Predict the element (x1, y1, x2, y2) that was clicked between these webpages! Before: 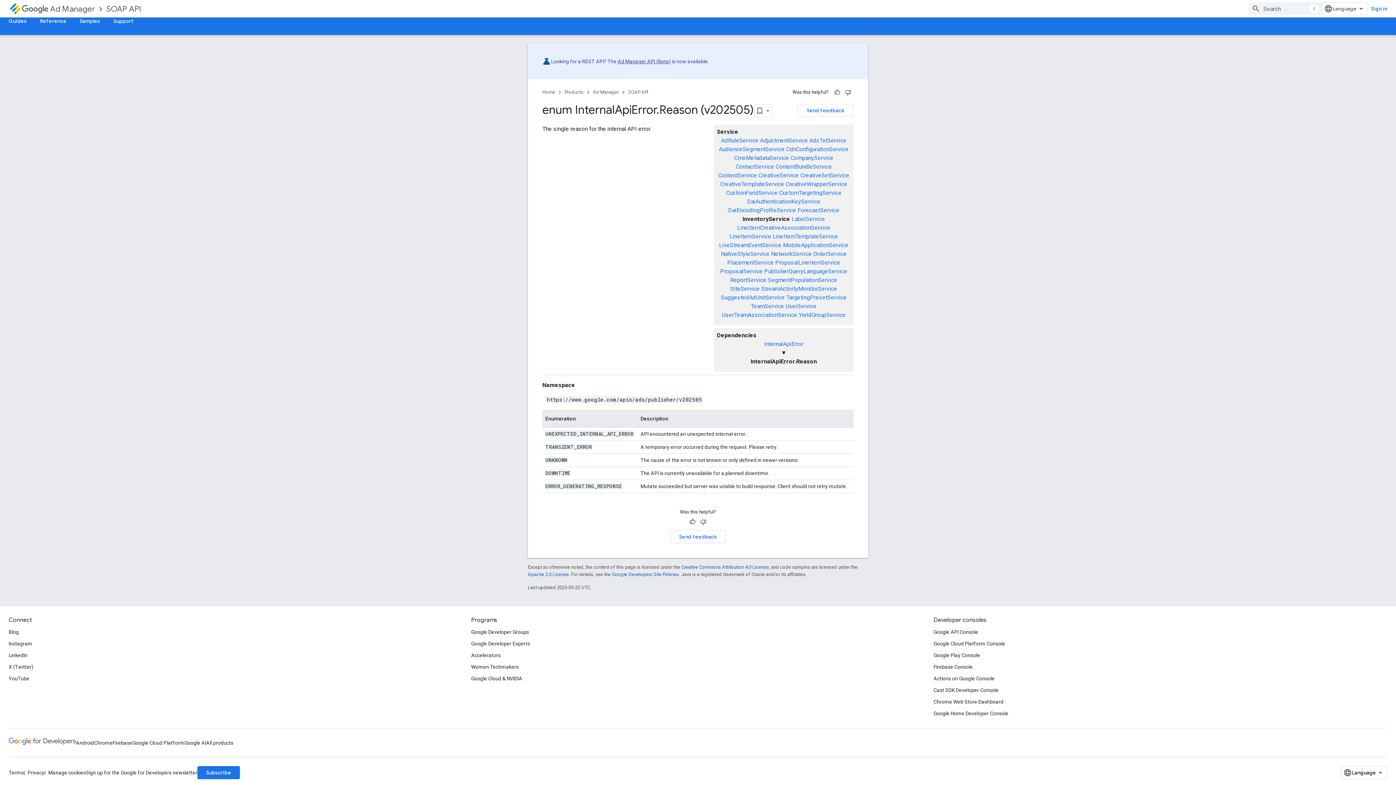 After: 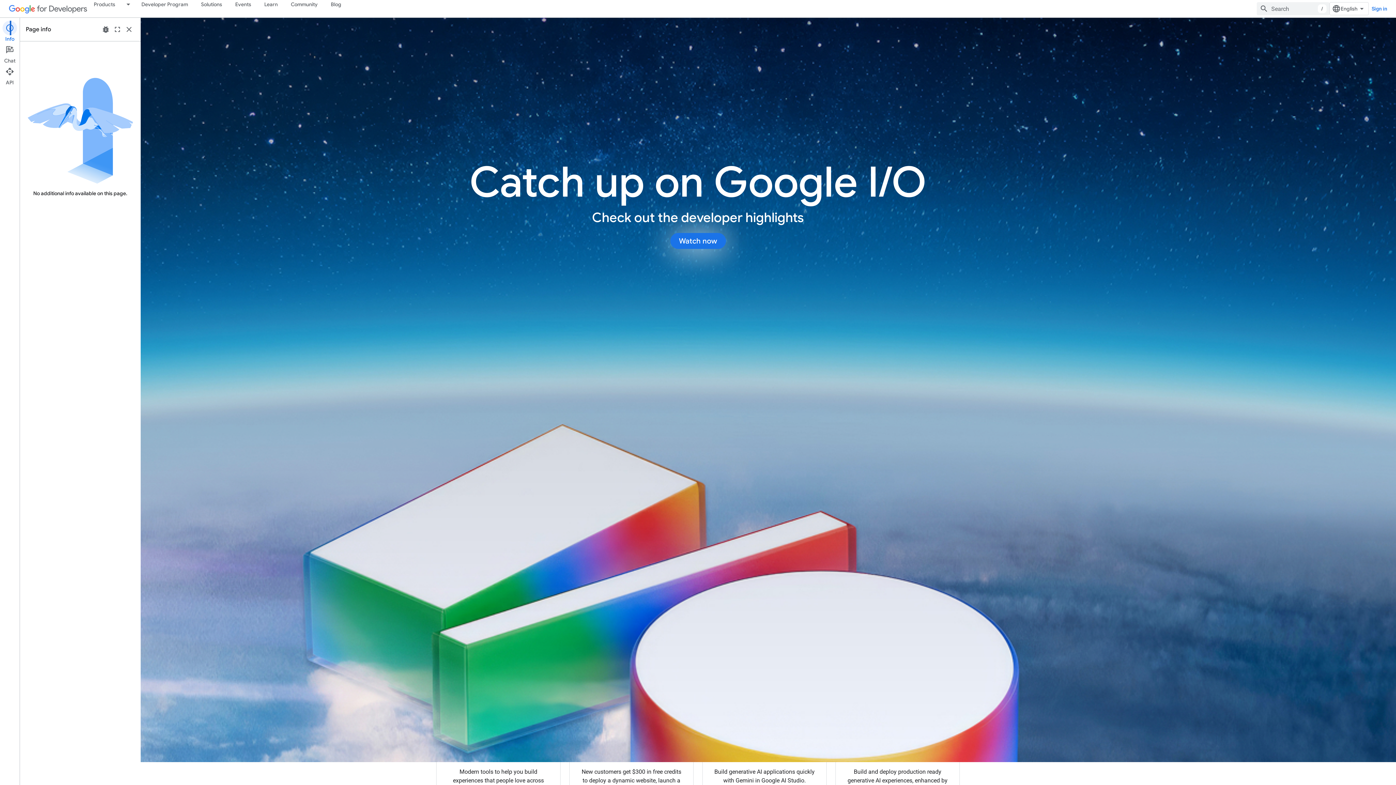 Action: bbox: (8, 737, 76, 748)